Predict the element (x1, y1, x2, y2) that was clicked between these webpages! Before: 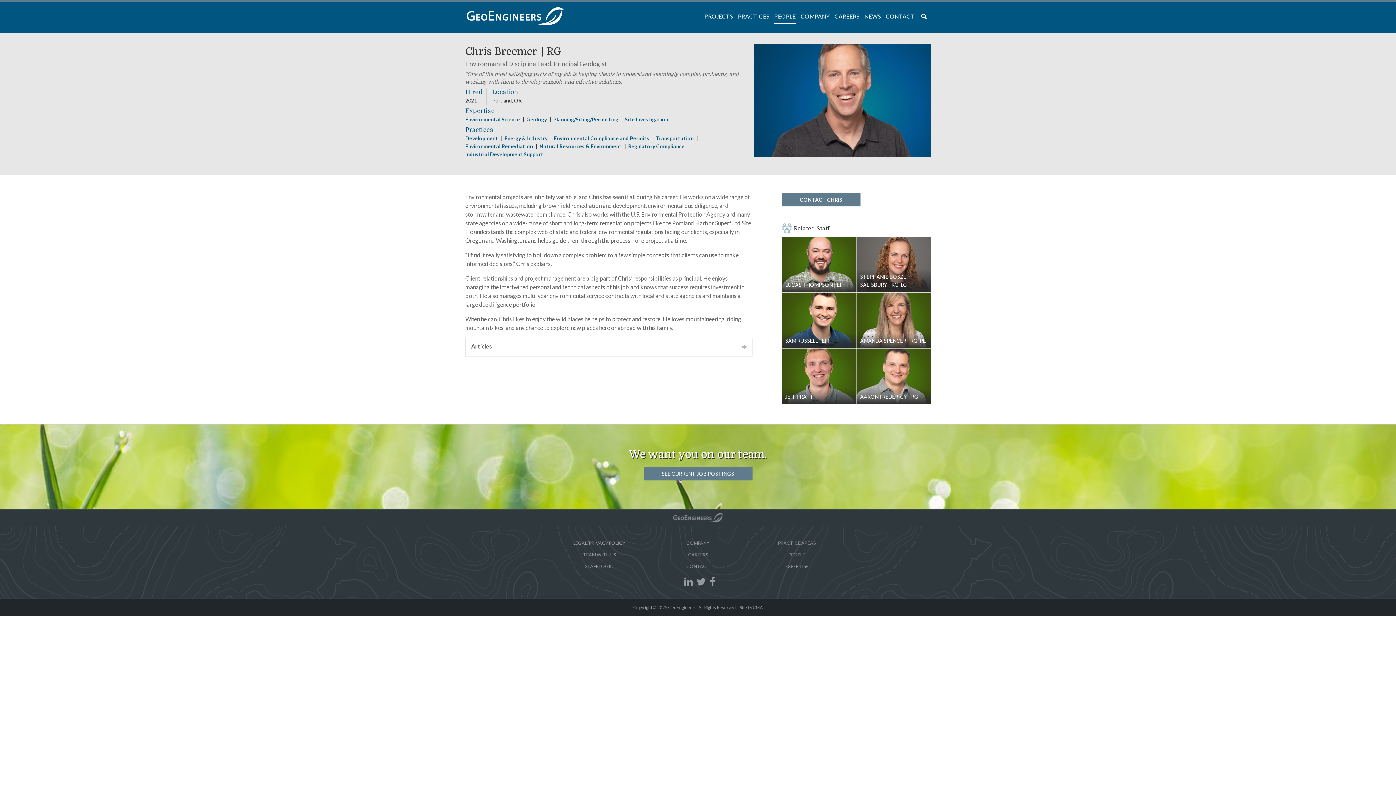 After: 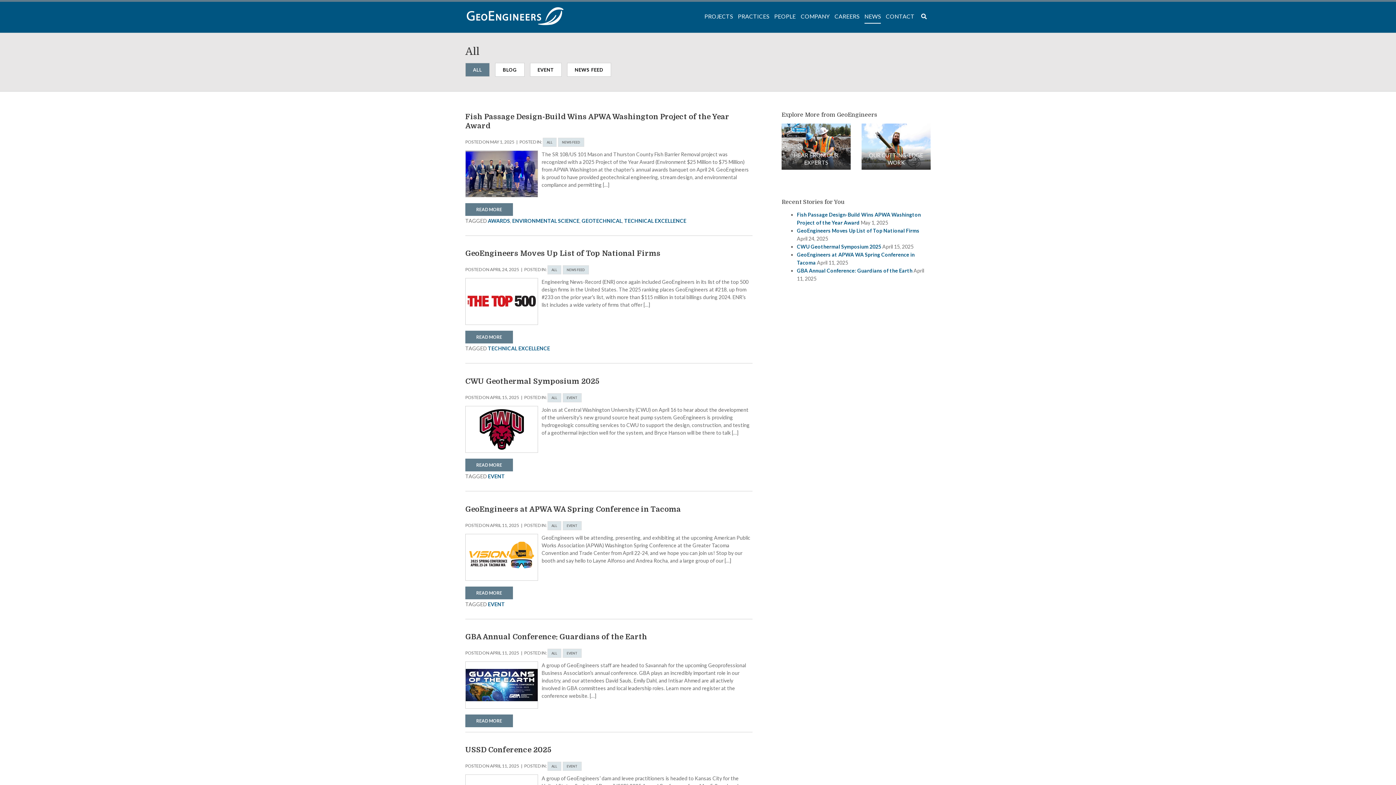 Action: bbox: (863, 9, 884, 23) label: NEWS